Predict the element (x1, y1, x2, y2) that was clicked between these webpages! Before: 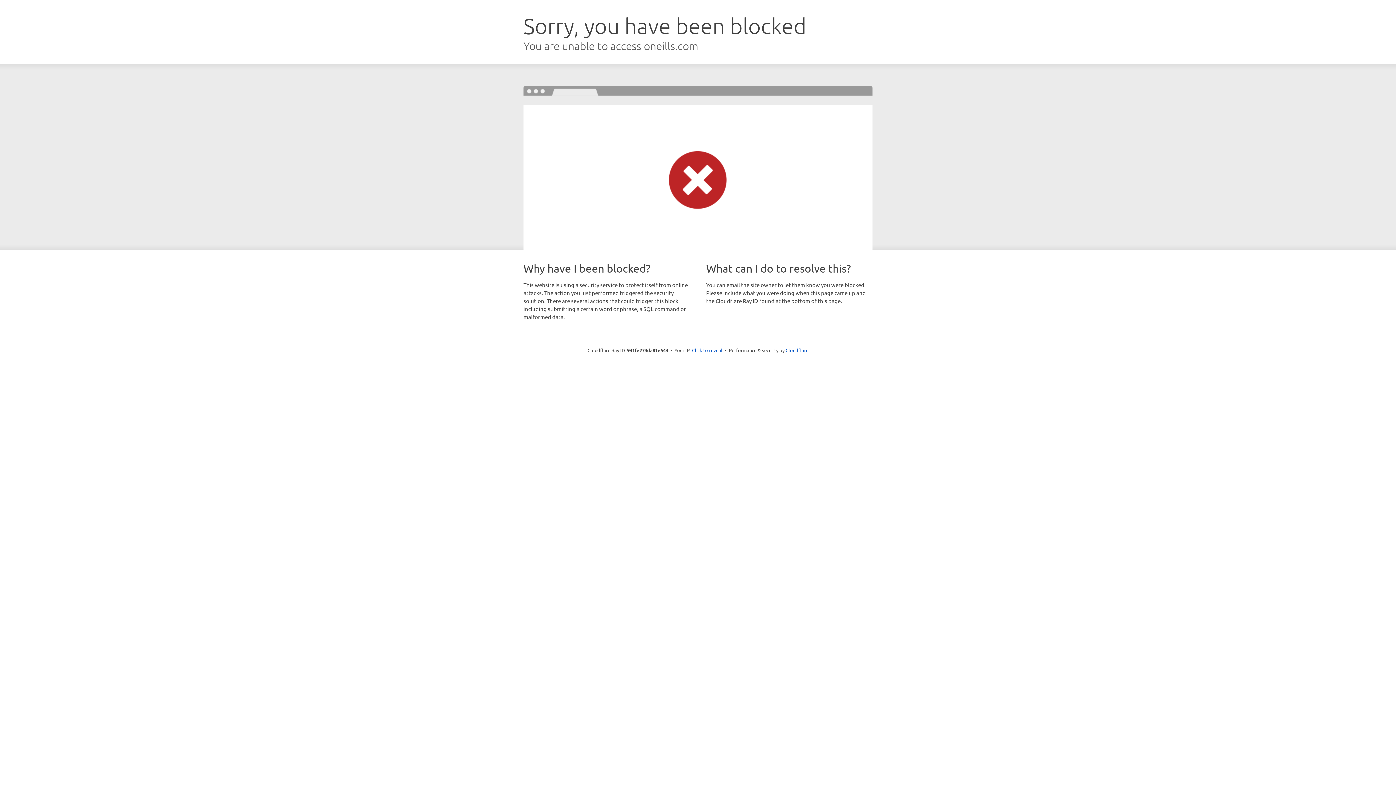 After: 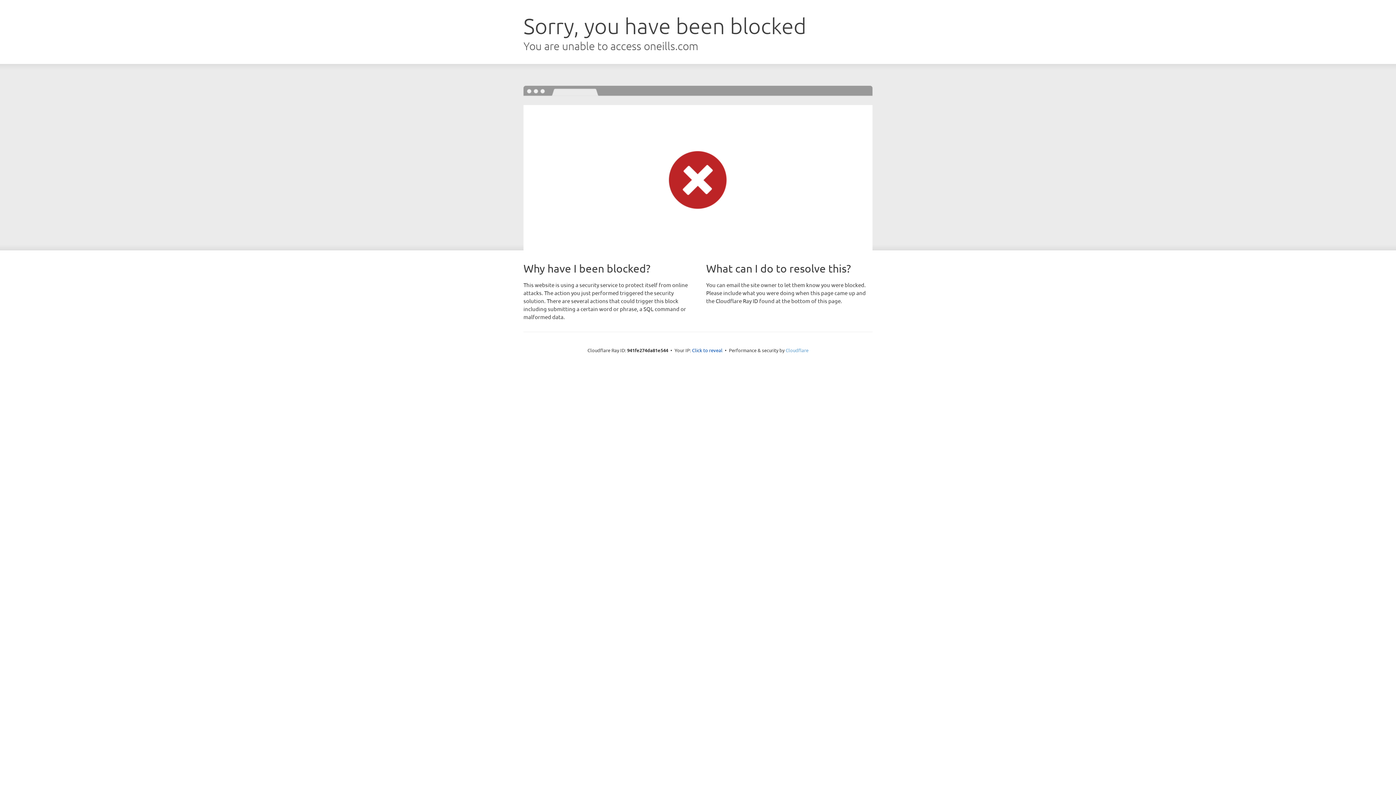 Action: label: Cloudflare bbox: (785, 347, 808, 353)